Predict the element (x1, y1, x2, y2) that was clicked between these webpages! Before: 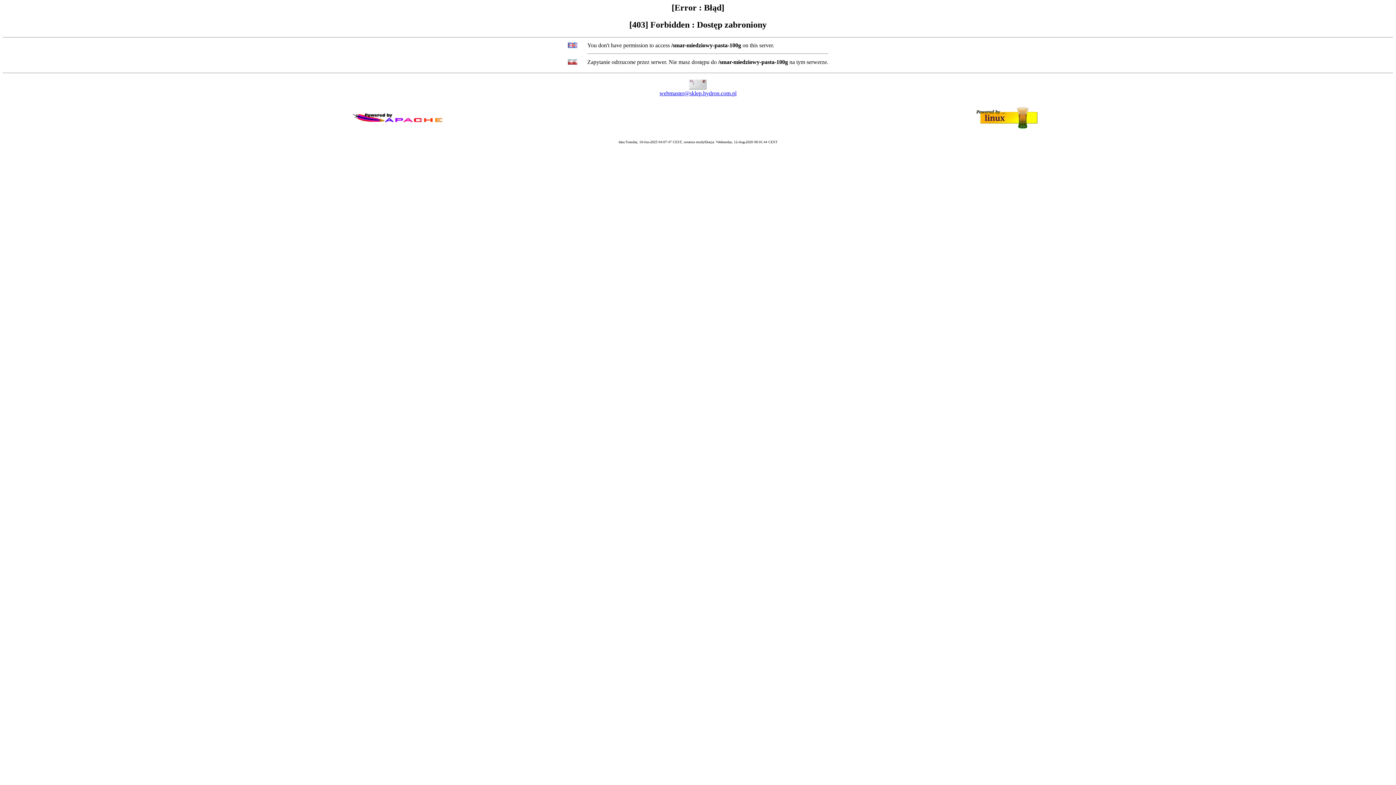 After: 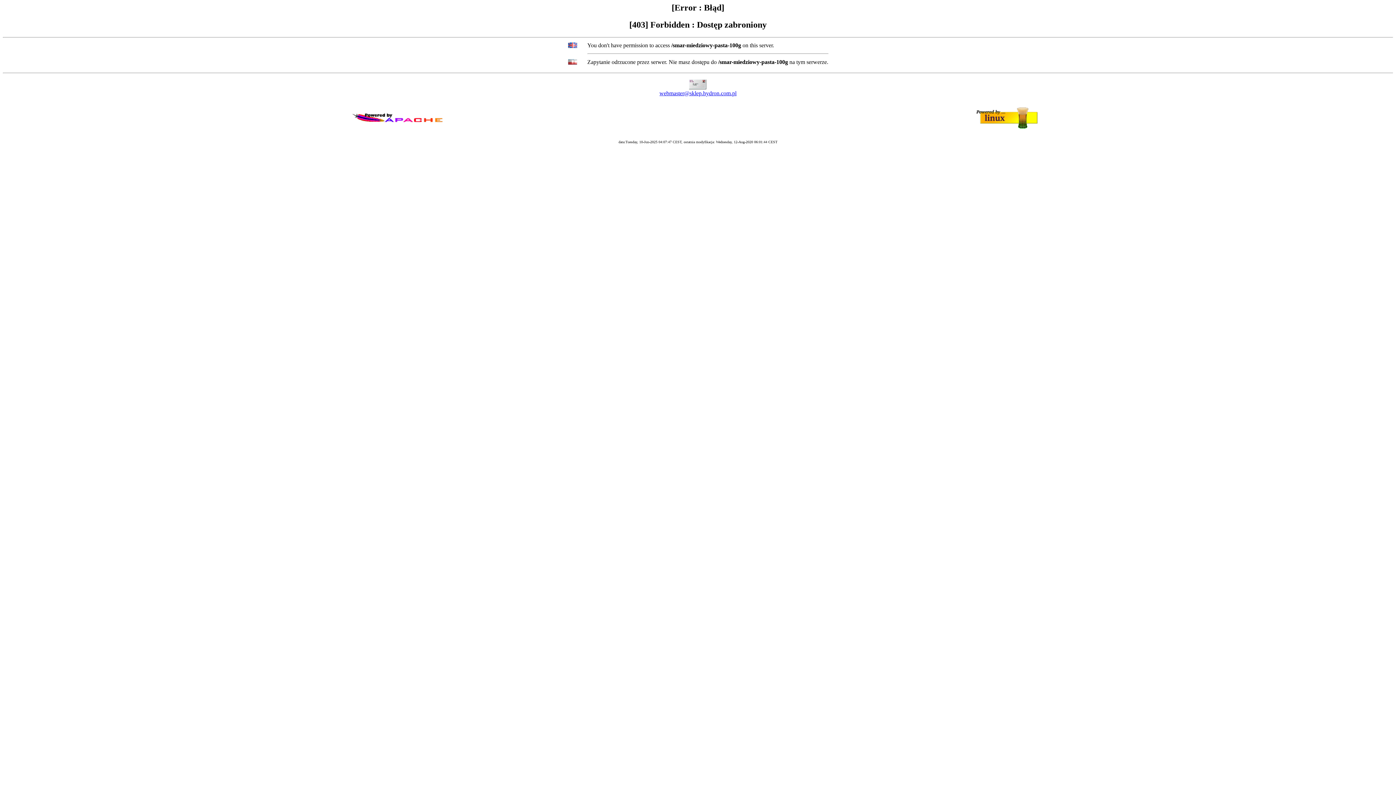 Action: bbox: (659, 90, 736, 96) label: webmaster@sklep.hydron.com.pl